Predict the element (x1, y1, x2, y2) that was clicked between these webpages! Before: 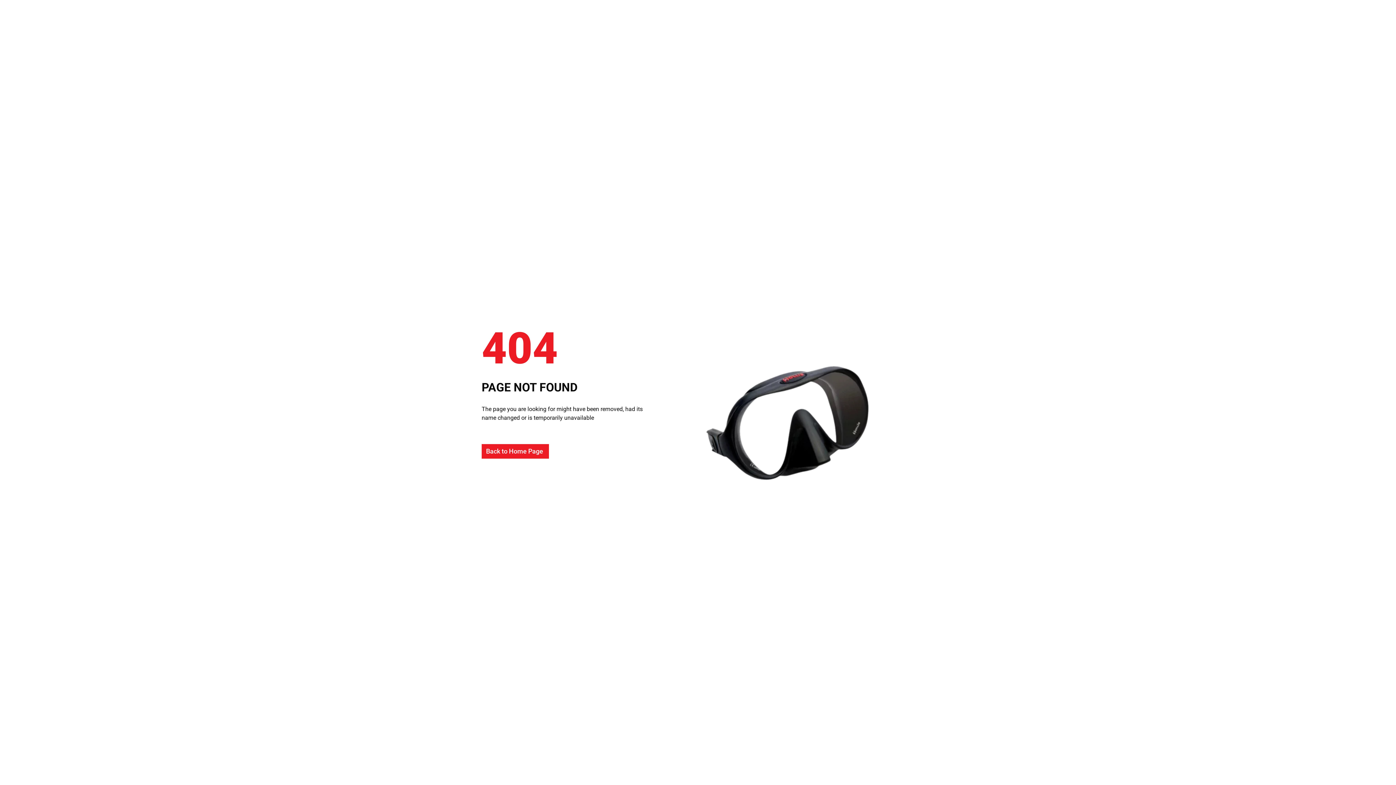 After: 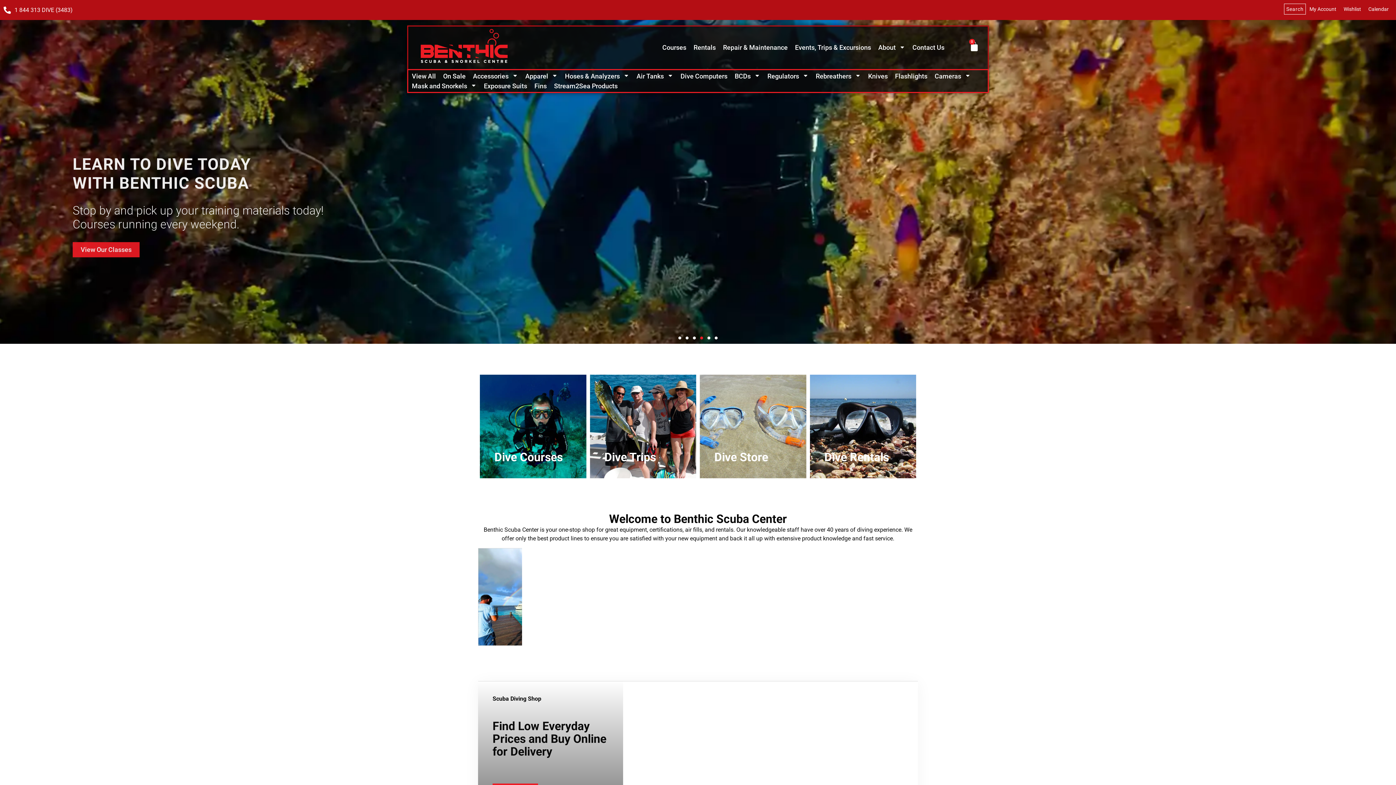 Action: label: Back to Home Page bbox: (481, 444, 549, 458)